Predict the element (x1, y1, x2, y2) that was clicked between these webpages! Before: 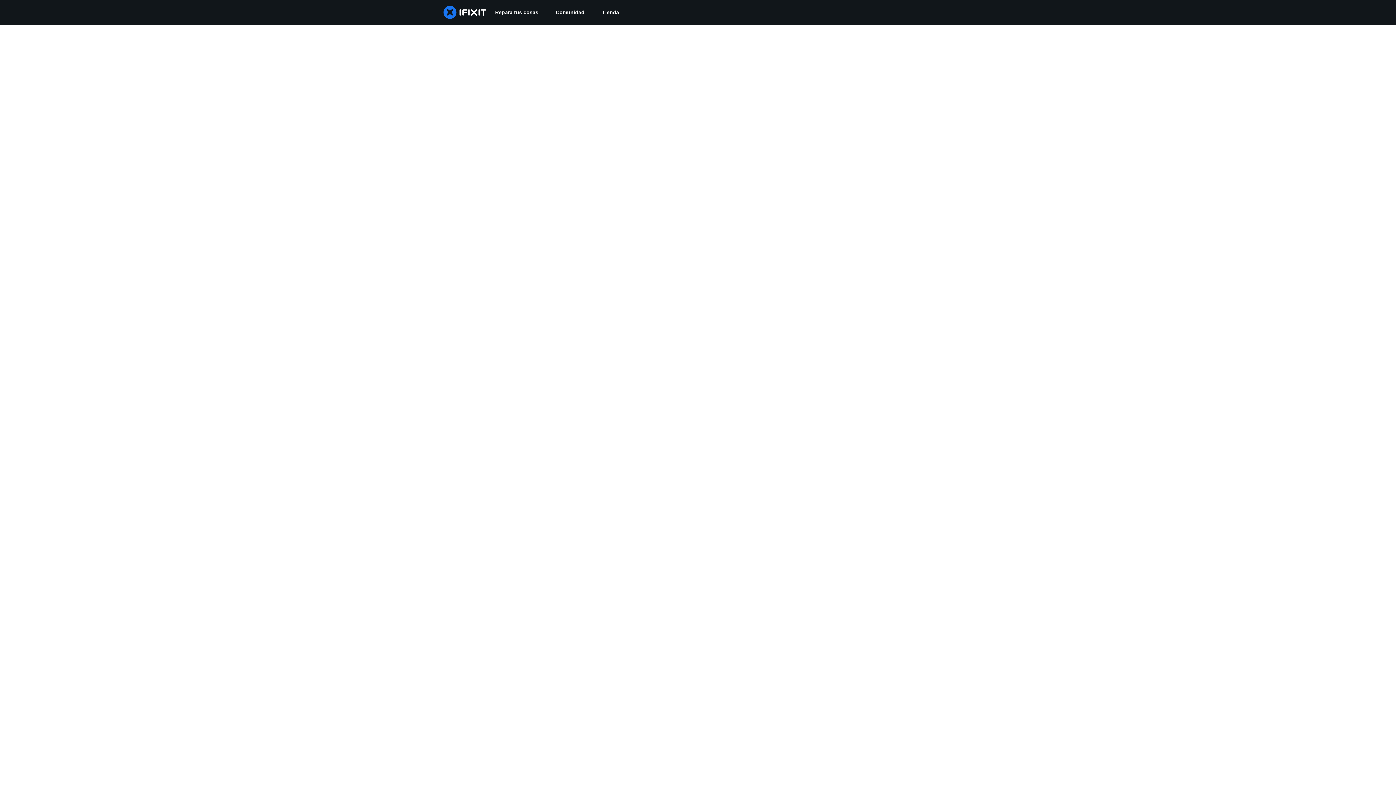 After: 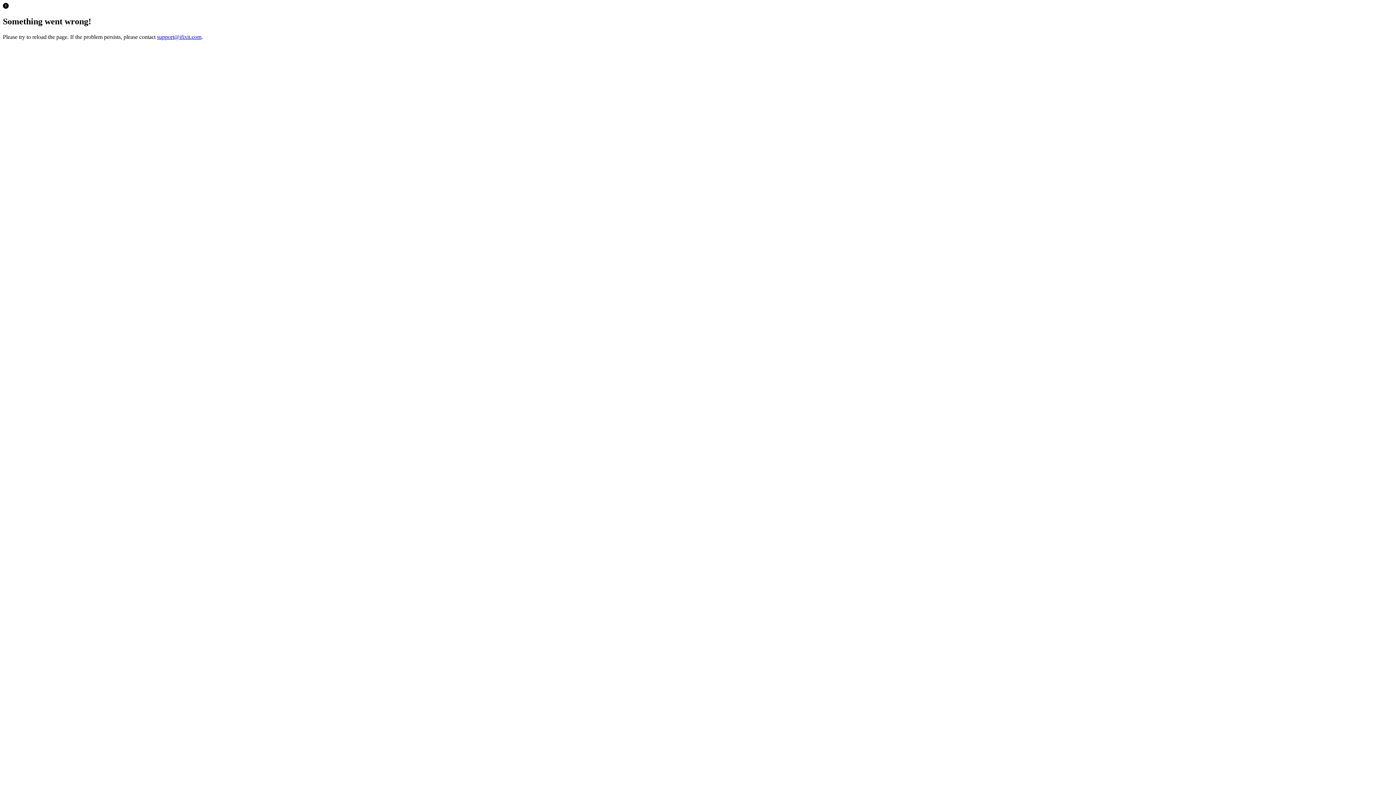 Action: bbox: (593, 0, 628, 24) label: Tienda